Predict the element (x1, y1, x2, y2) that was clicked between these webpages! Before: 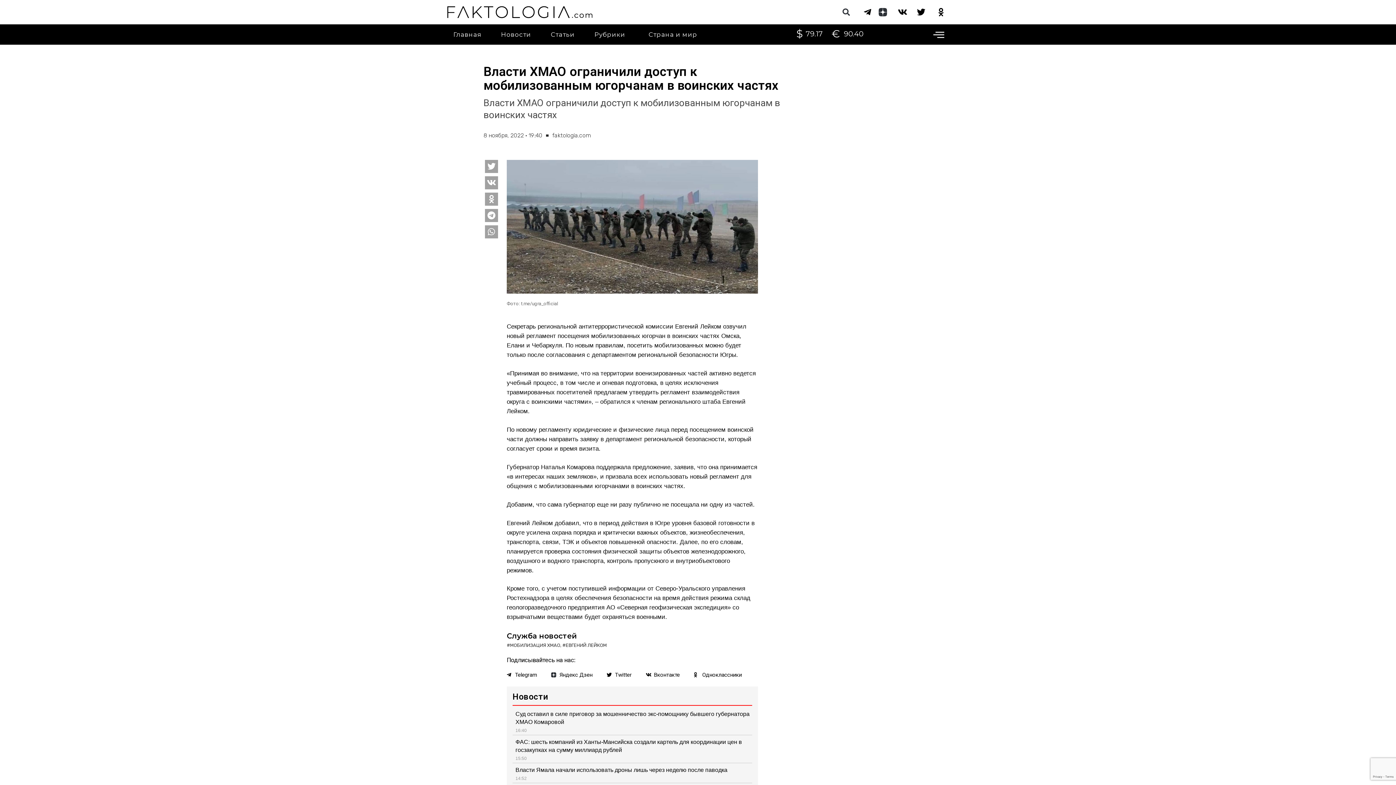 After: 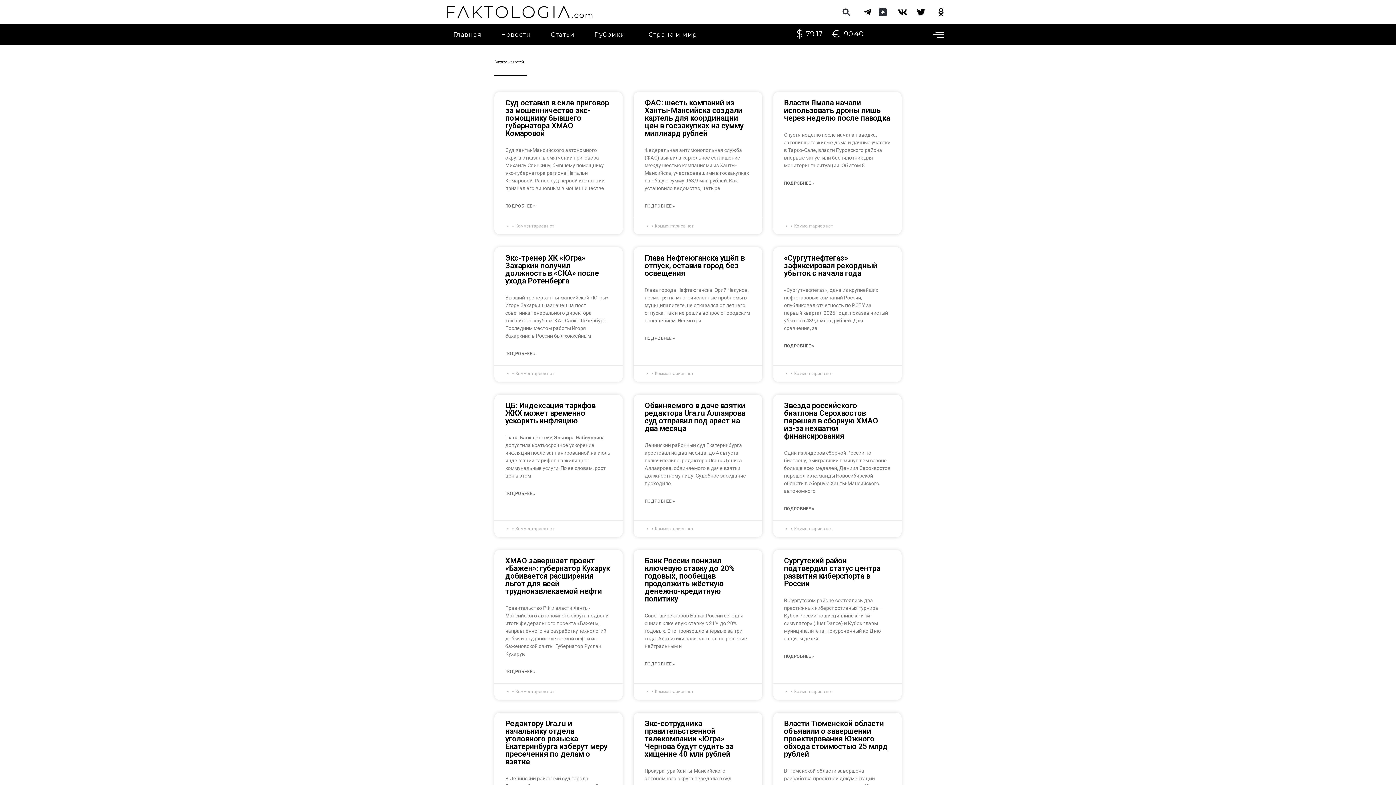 Action: label: Служба новостей bbox: (506, 632, 577, 640)